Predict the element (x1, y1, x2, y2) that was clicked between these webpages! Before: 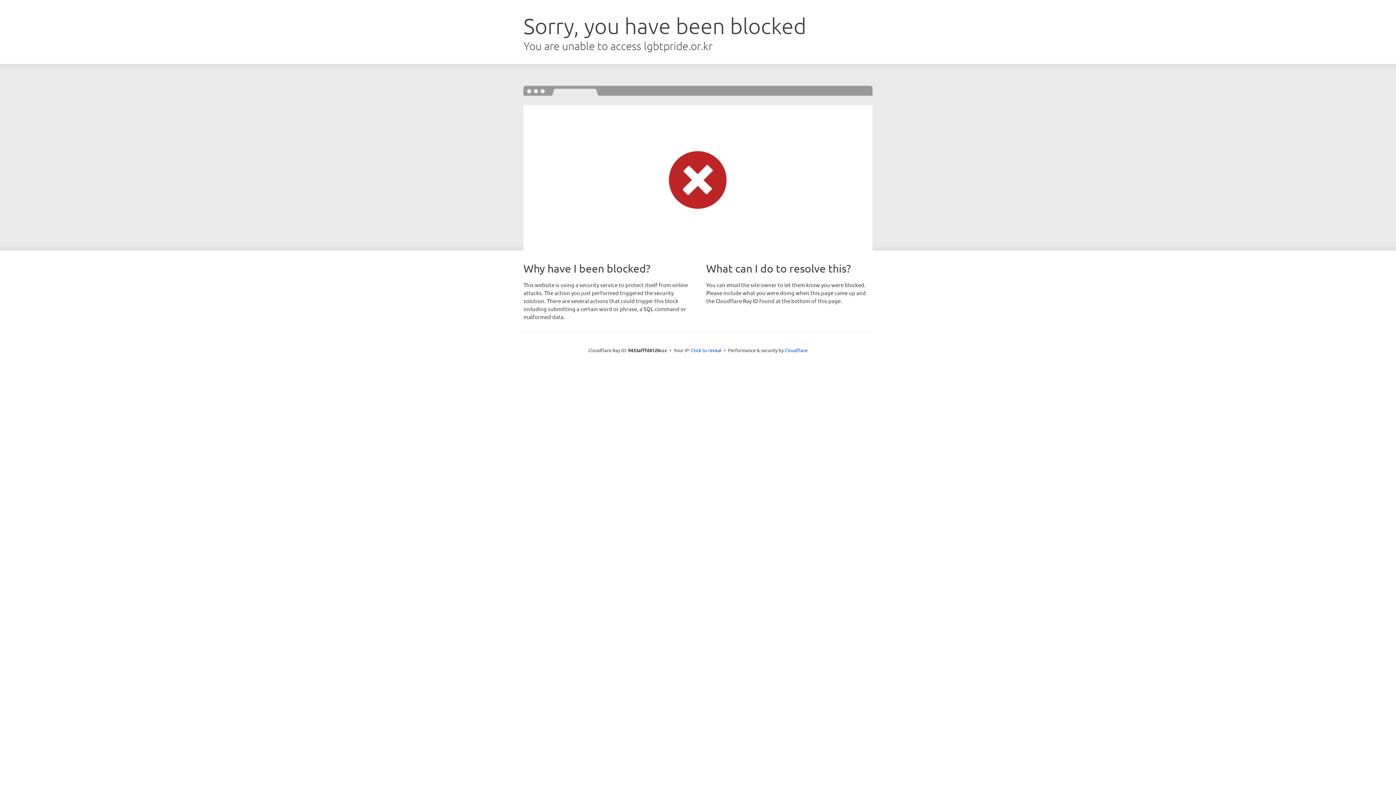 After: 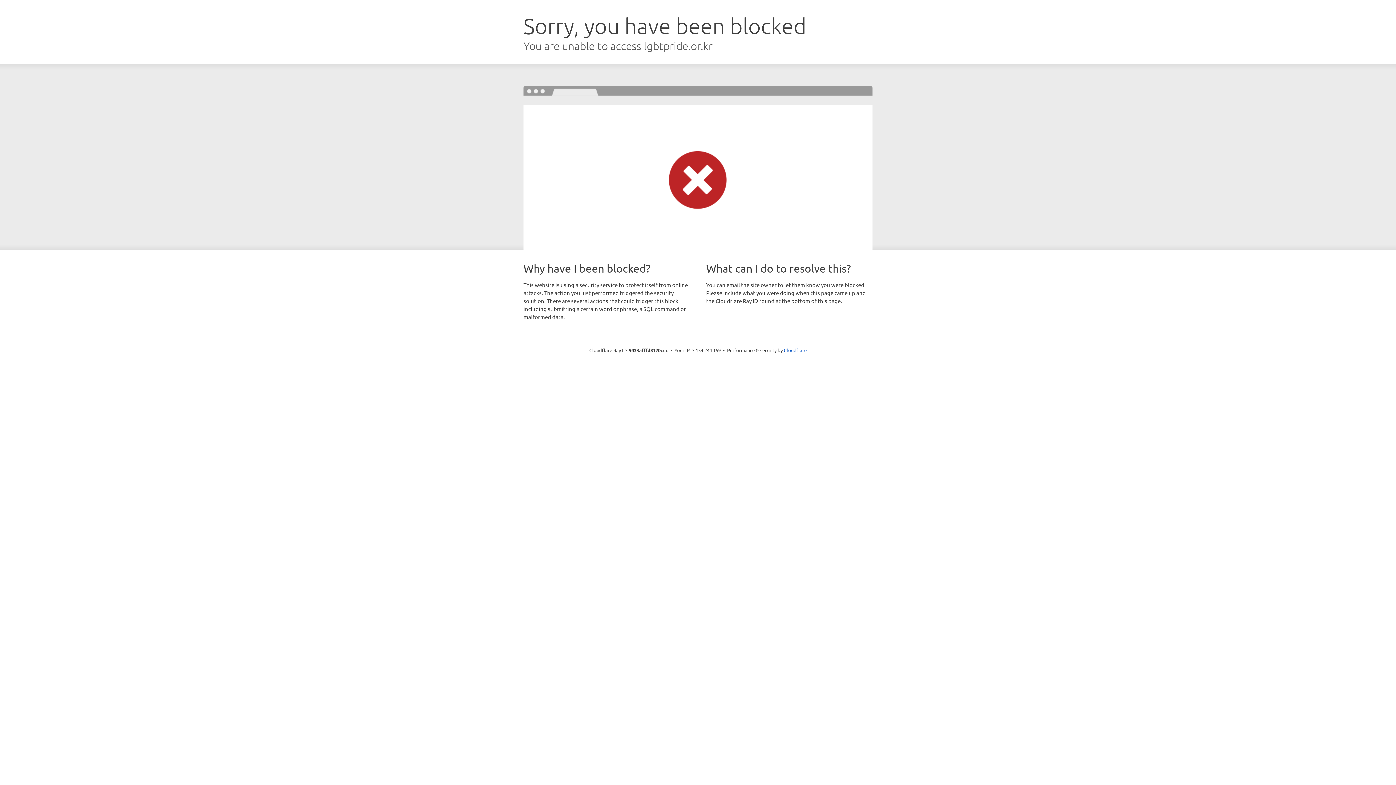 Action: label: Click to reveal bbox: (691, 346, 721, 353)